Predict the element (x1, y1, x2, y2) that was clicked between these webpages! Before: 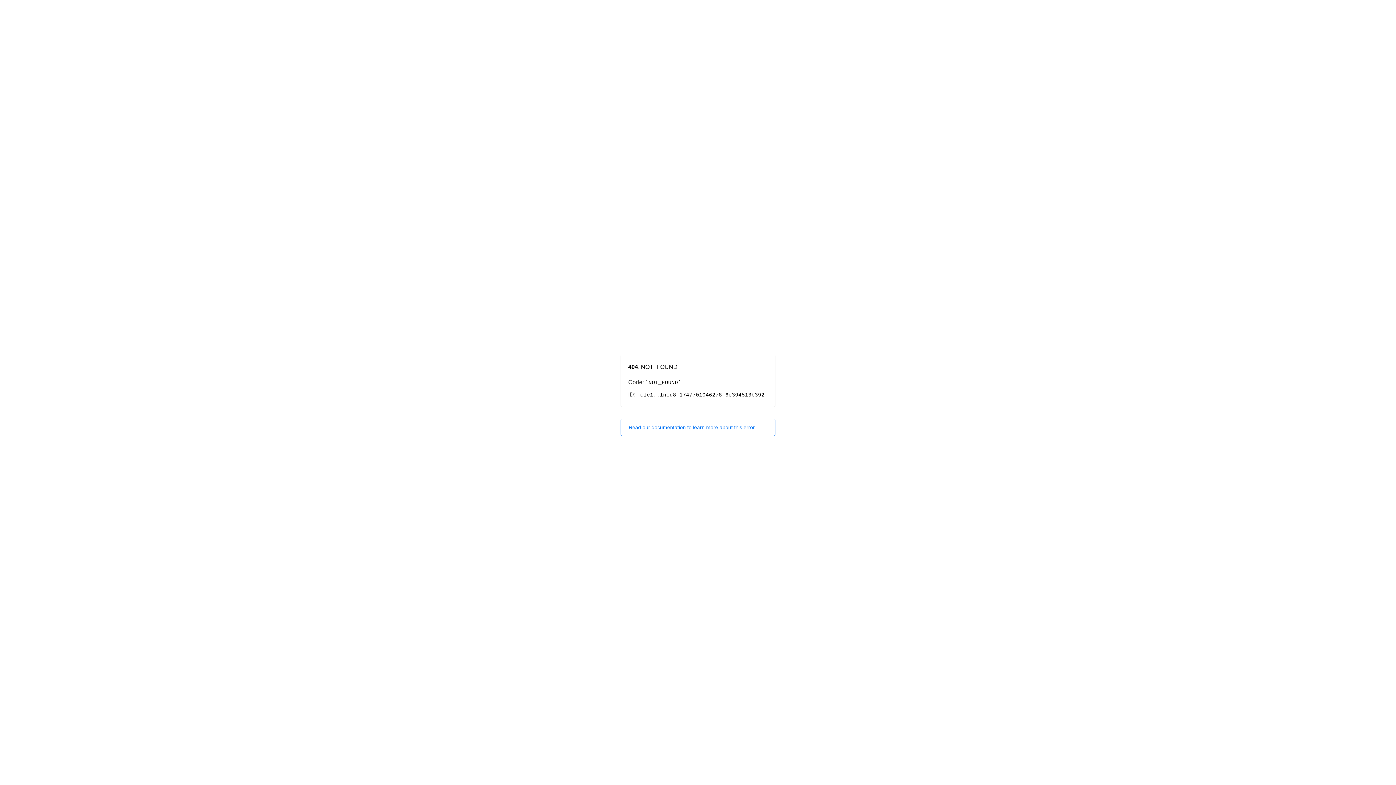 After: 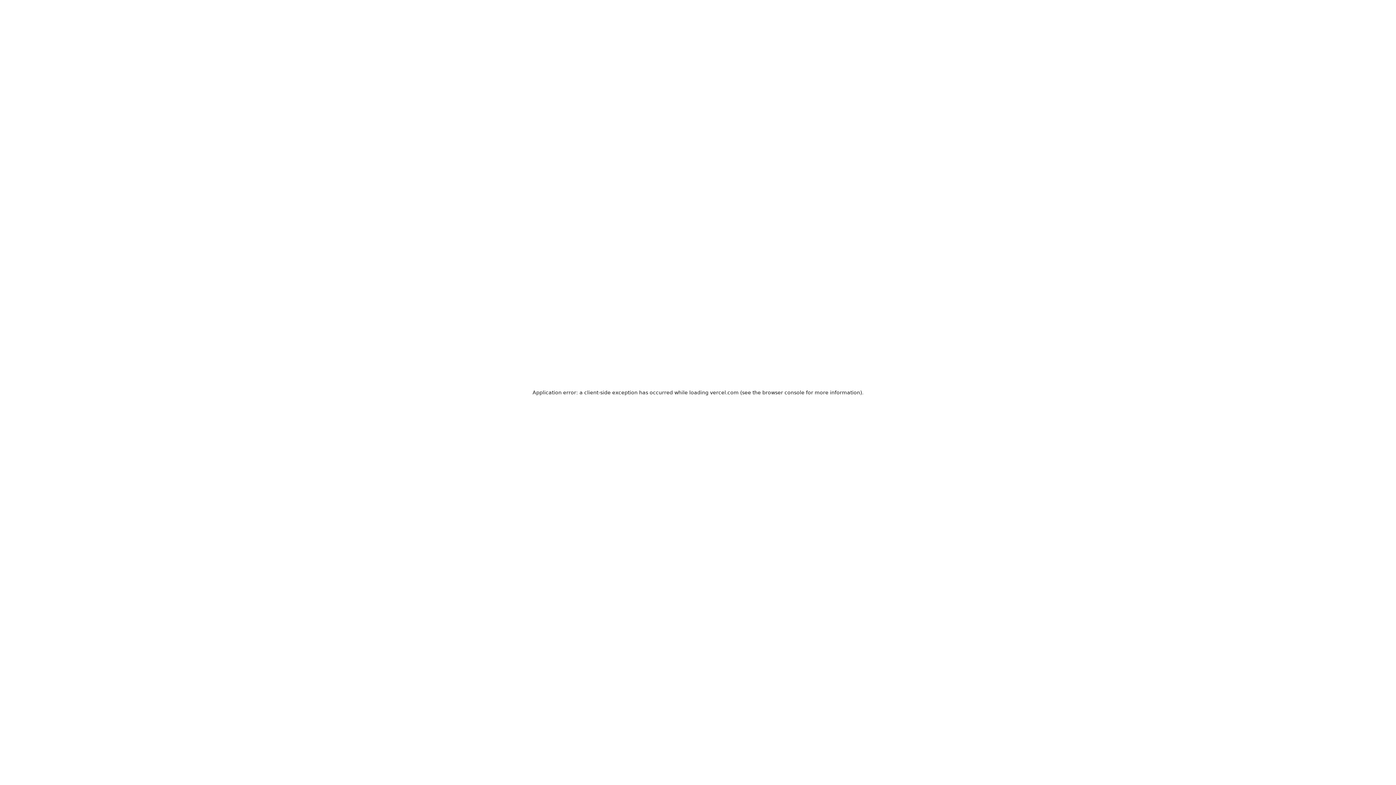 Action: label: Read our documentation to learn more about this error. bbox: (620, 418, 775, 436)